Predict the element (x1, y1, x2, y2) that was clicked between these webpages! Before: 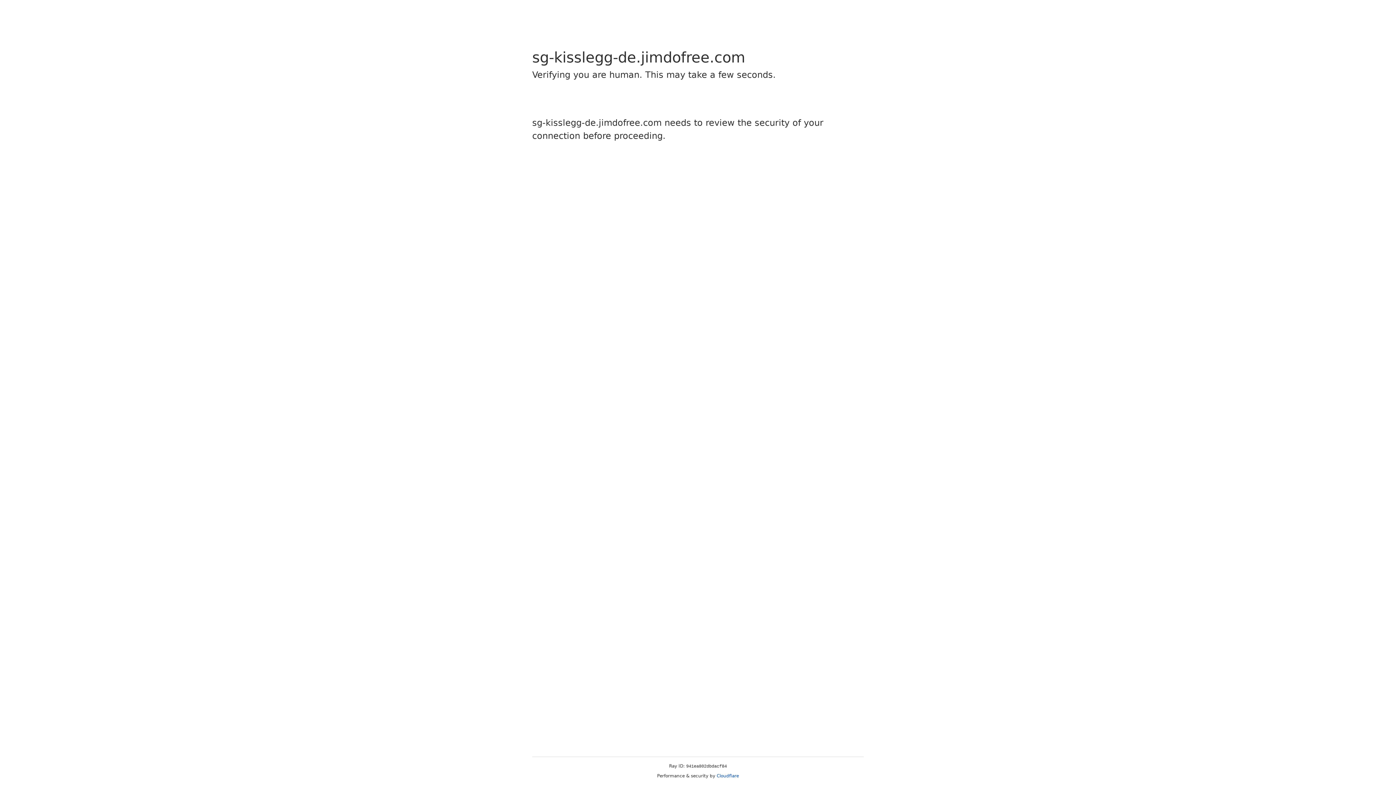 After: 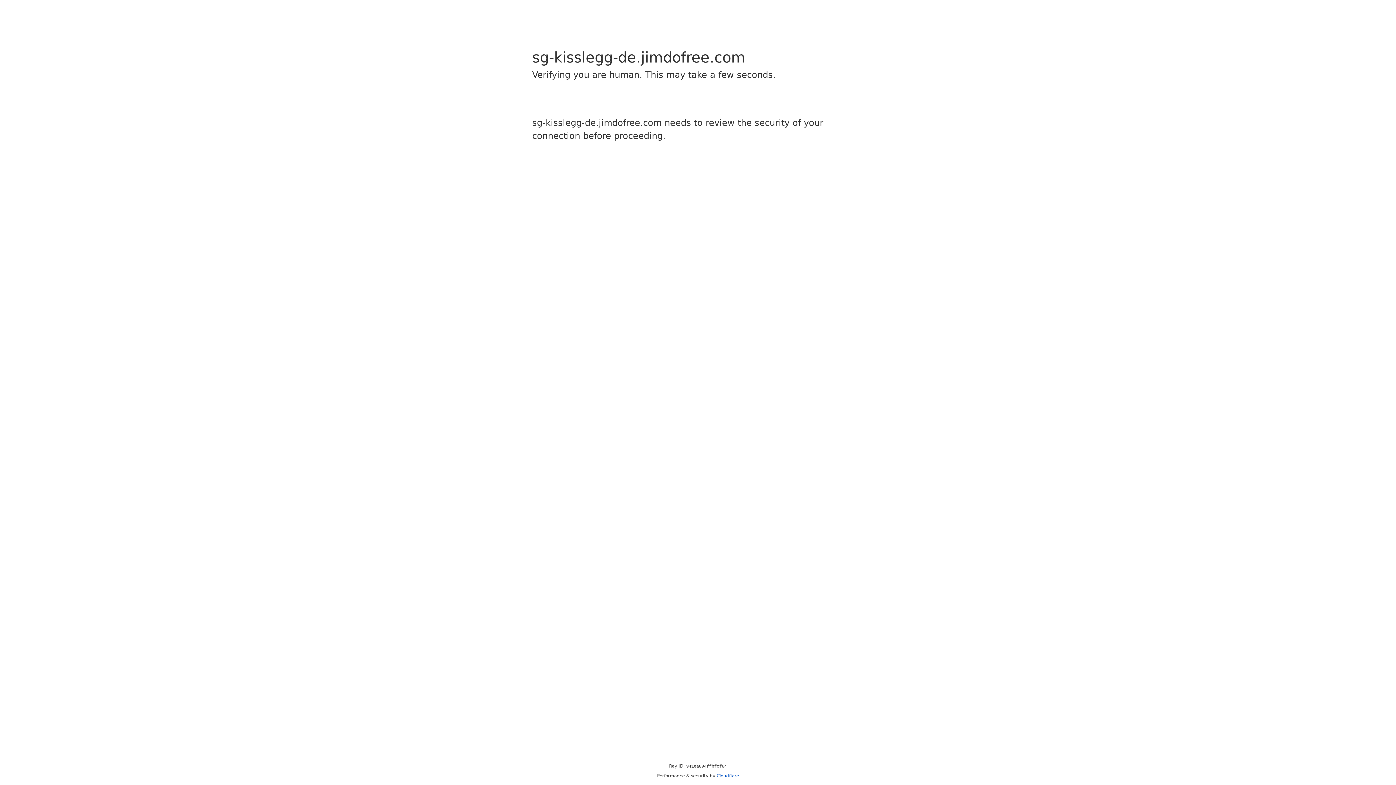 Action: bbox: (716, 773, 739, 778) label: Cloudflare